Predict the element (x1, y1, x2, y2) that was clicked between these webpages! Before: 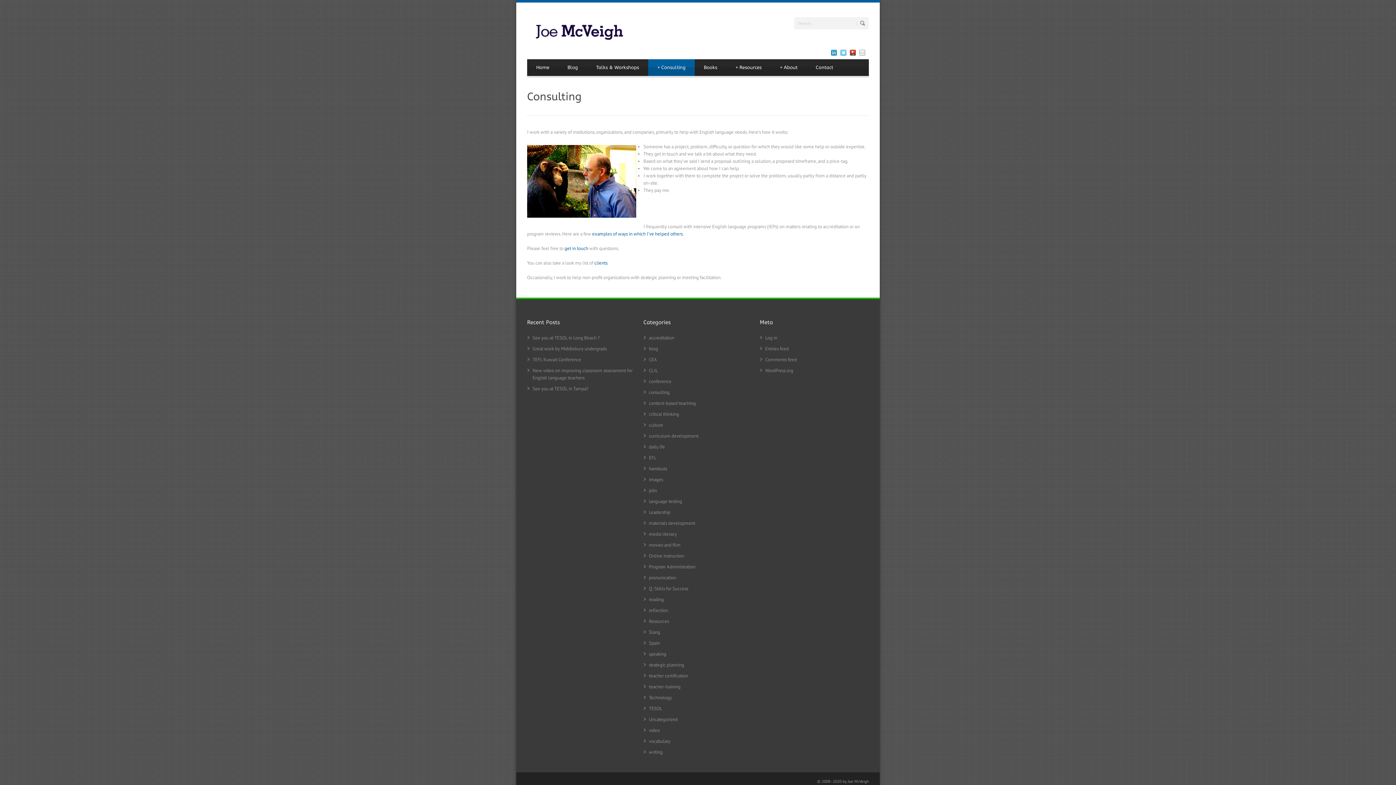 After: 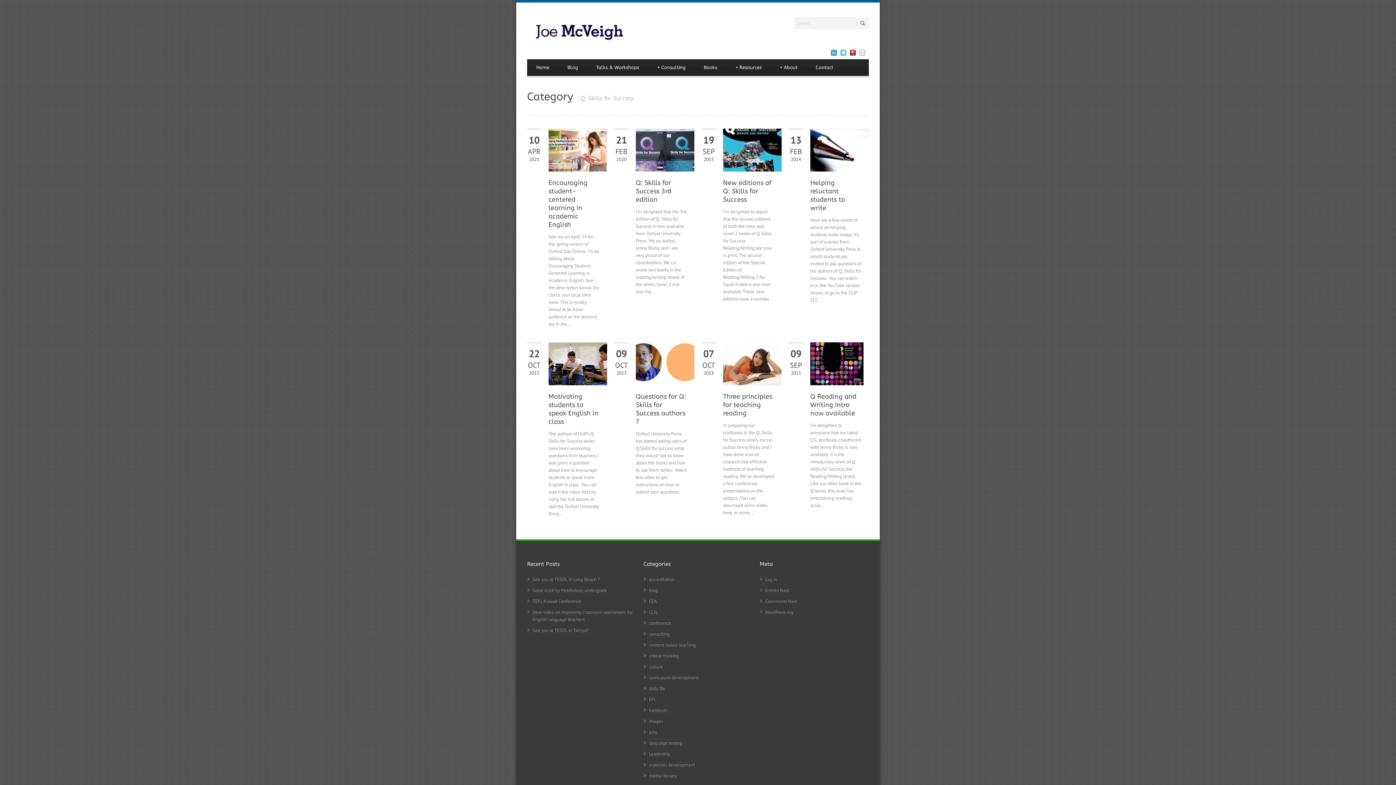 Action: label: Q: Skills for Success bbox: (649, 585, 688, 592)